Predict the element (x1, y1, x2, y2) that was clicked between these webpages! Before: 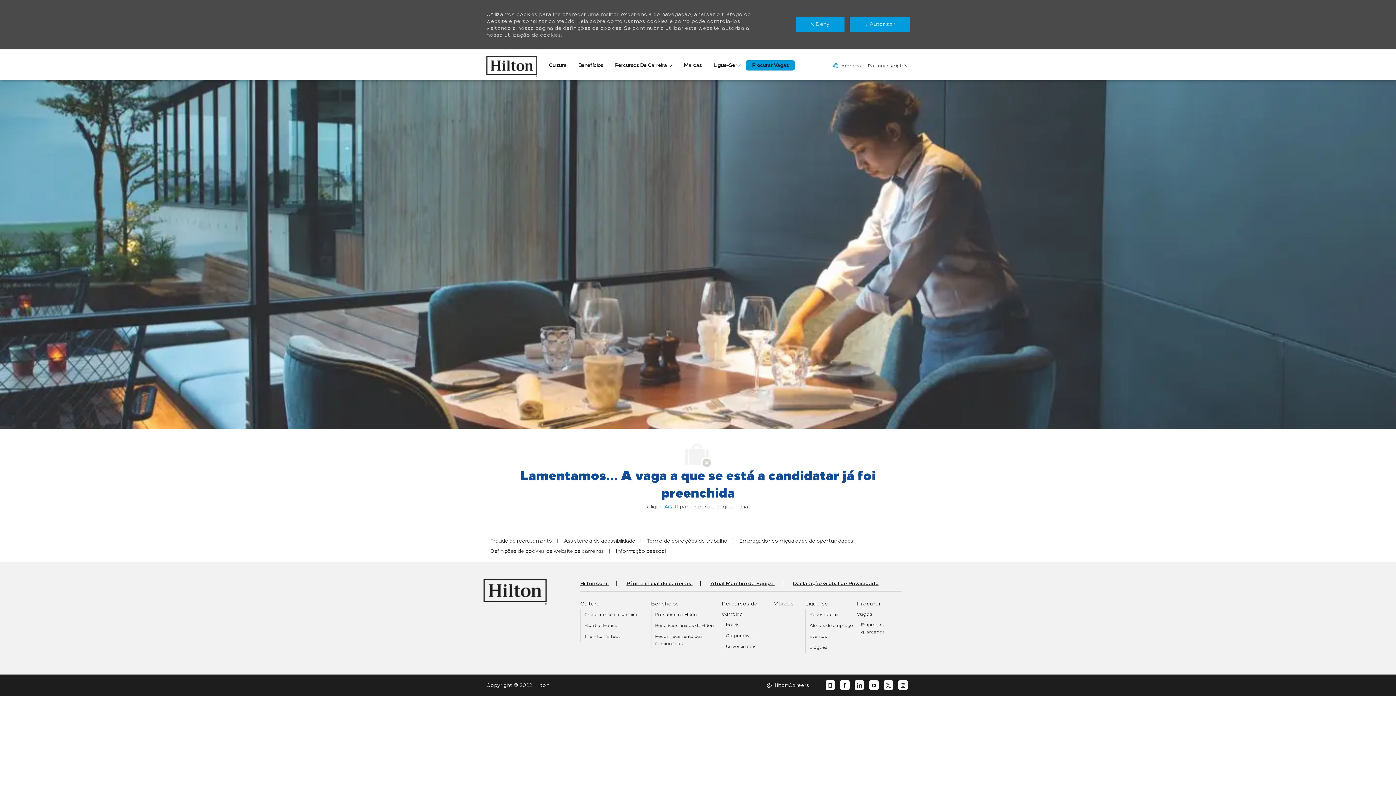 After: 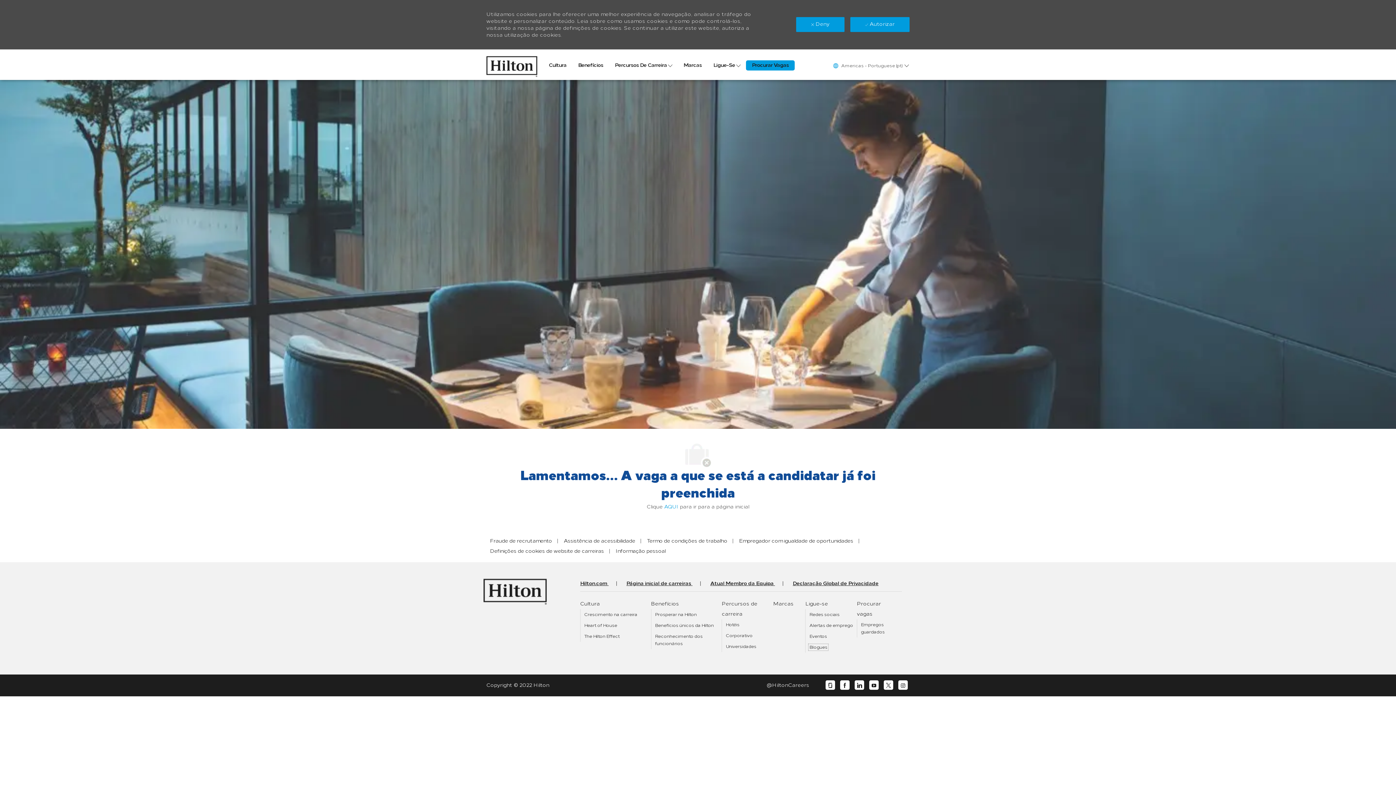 Action: label: Blogues bbox: (809, 645, 827, 650)